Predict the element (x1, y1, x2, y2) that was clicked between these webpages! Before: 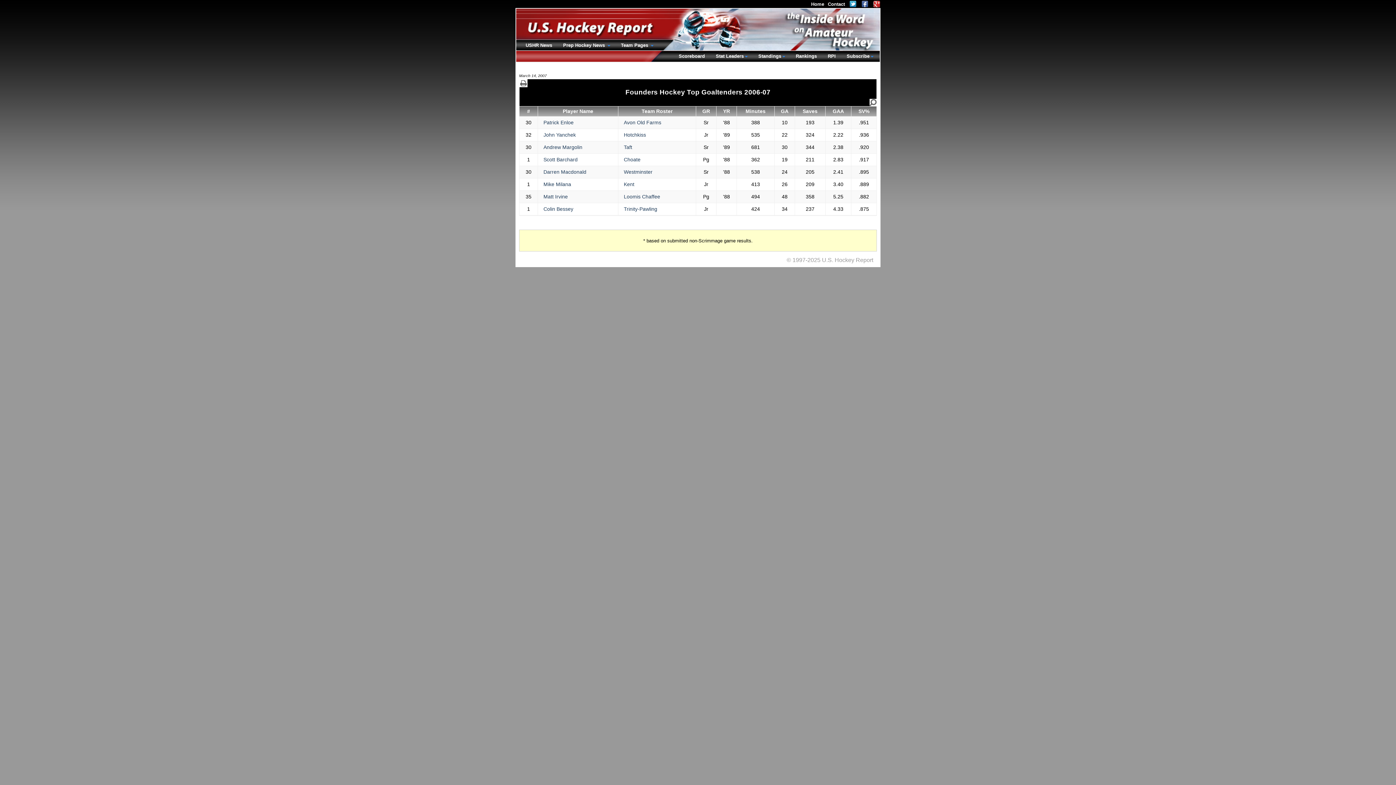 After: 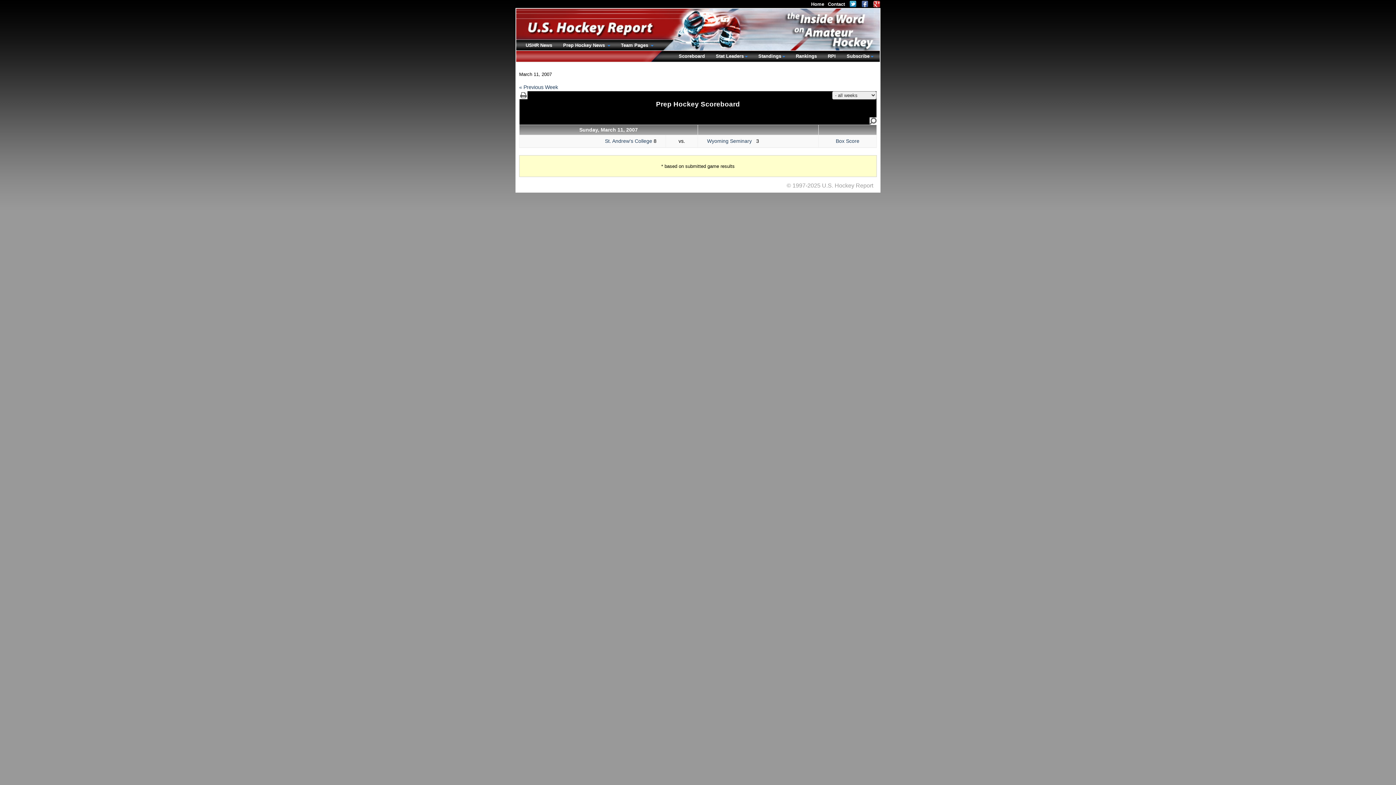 Action: label: Scoreboard bbox: (673, 51, 710, 62)